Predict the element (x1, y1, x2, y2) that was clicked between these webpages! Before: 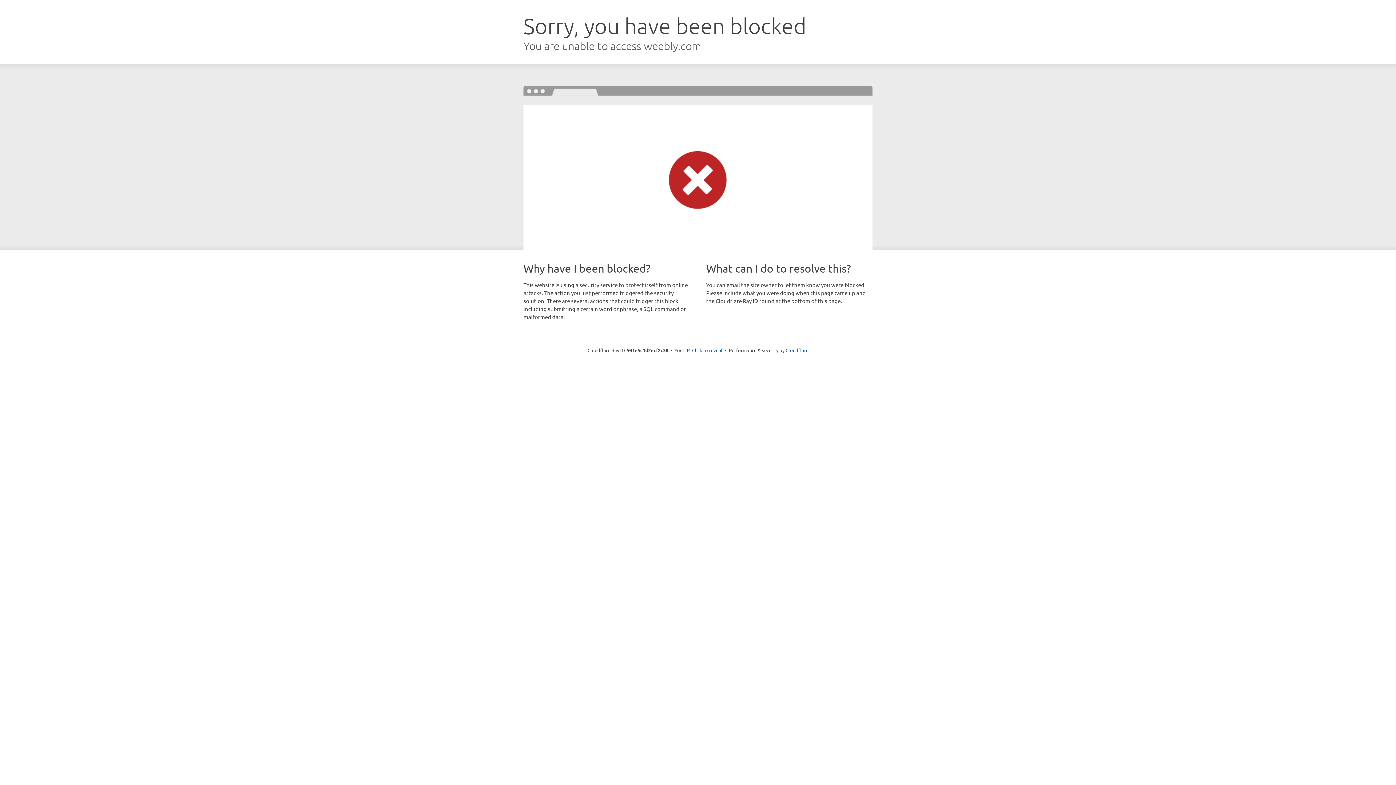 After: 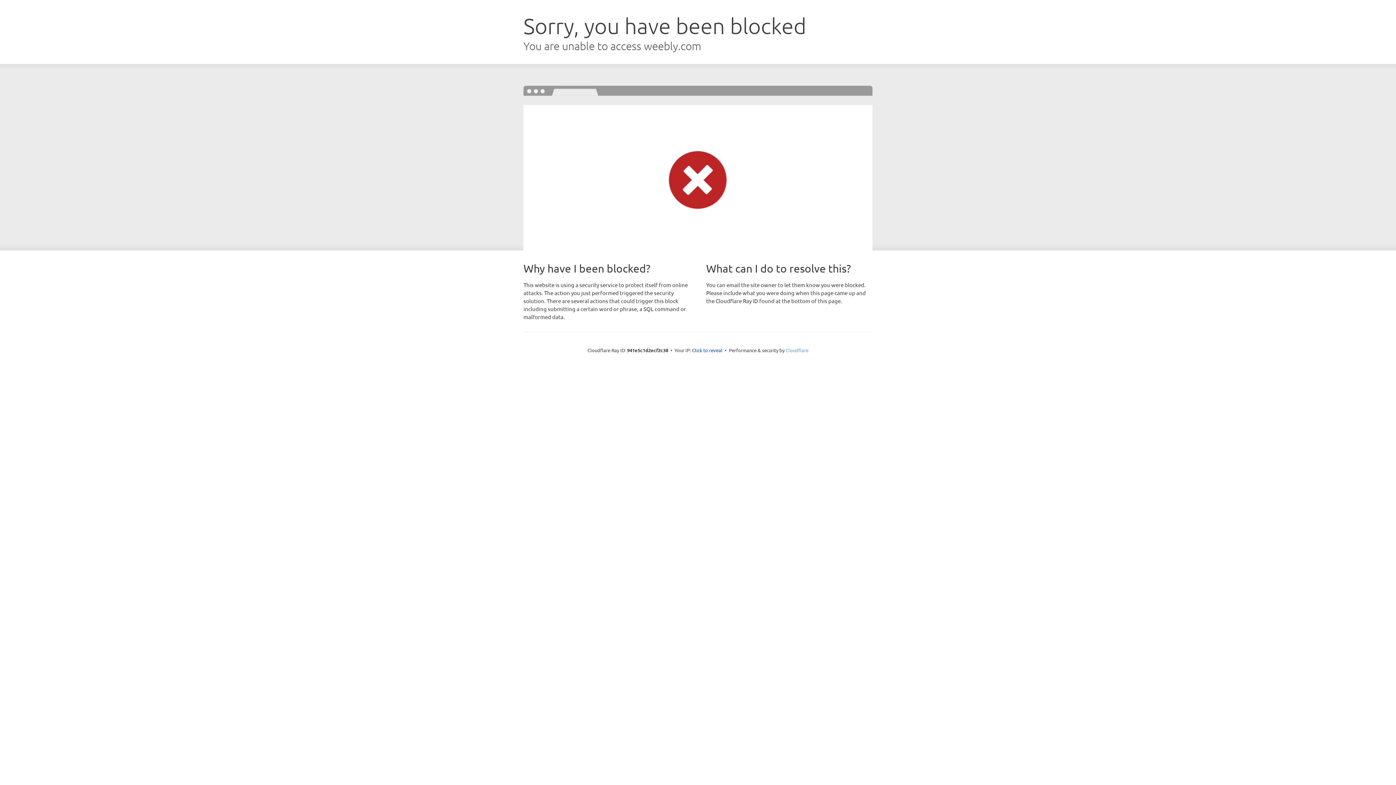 Action: bbox: (785, 347, 808, 353) label: Cloudflare